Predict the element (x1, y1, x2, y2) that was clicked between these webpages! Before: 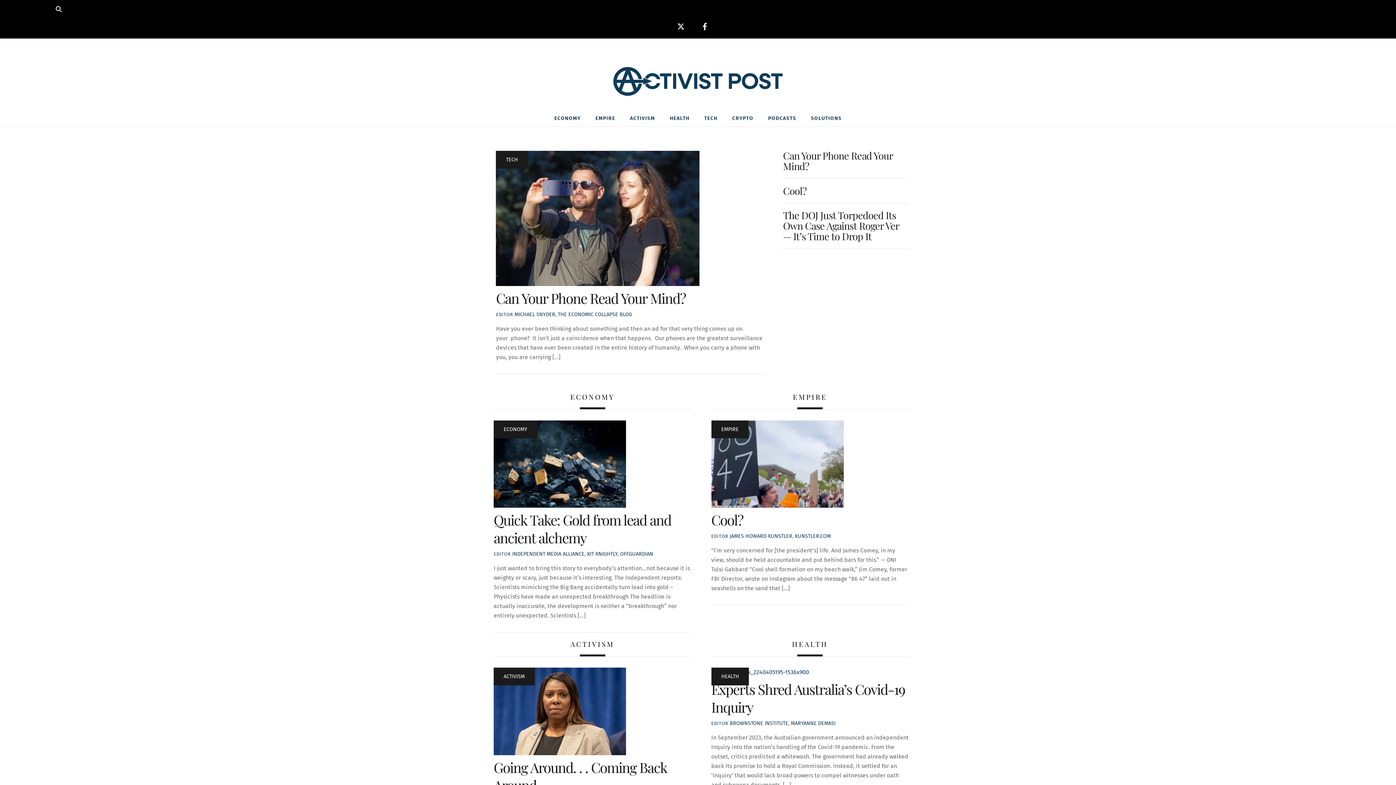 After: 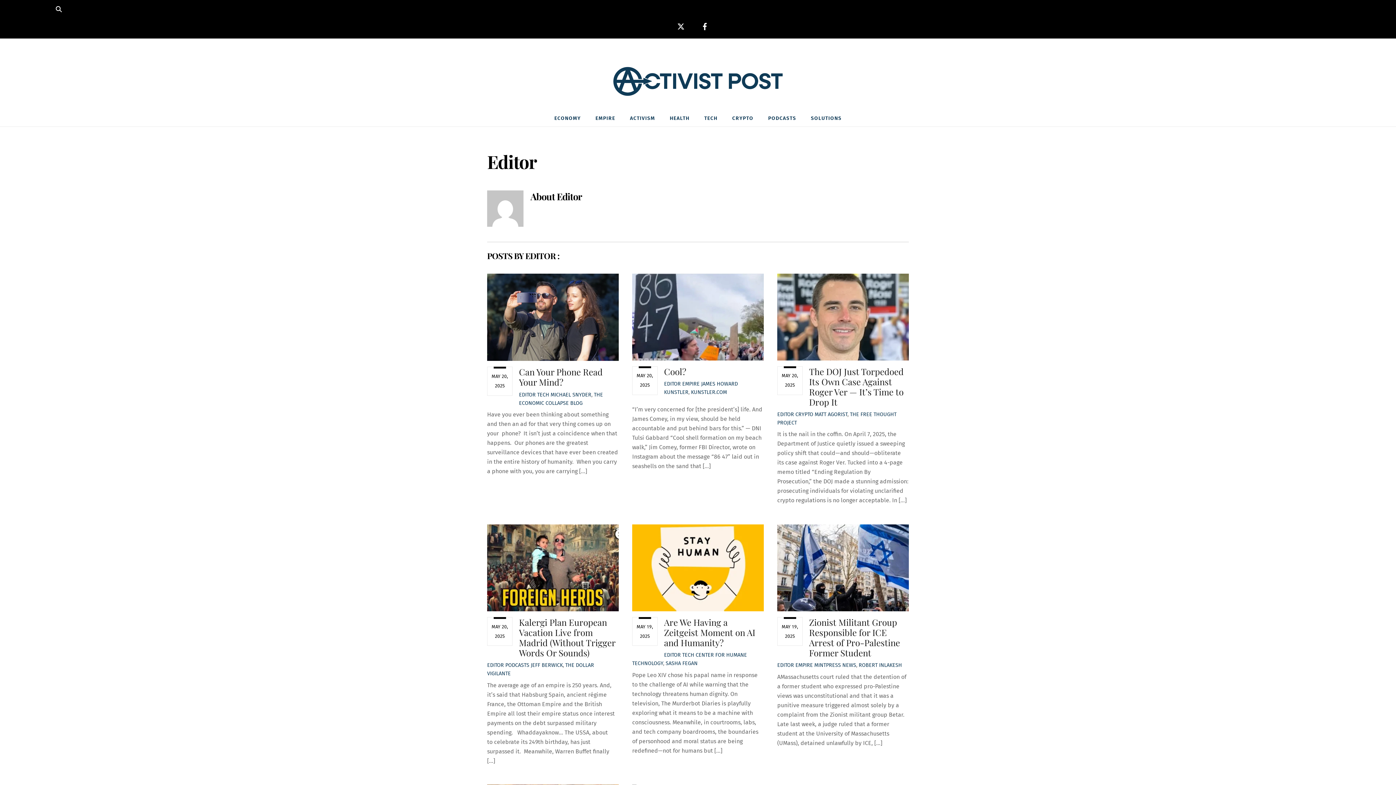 Action: label: EDITOR bbox: (711, 533, 728, 539)